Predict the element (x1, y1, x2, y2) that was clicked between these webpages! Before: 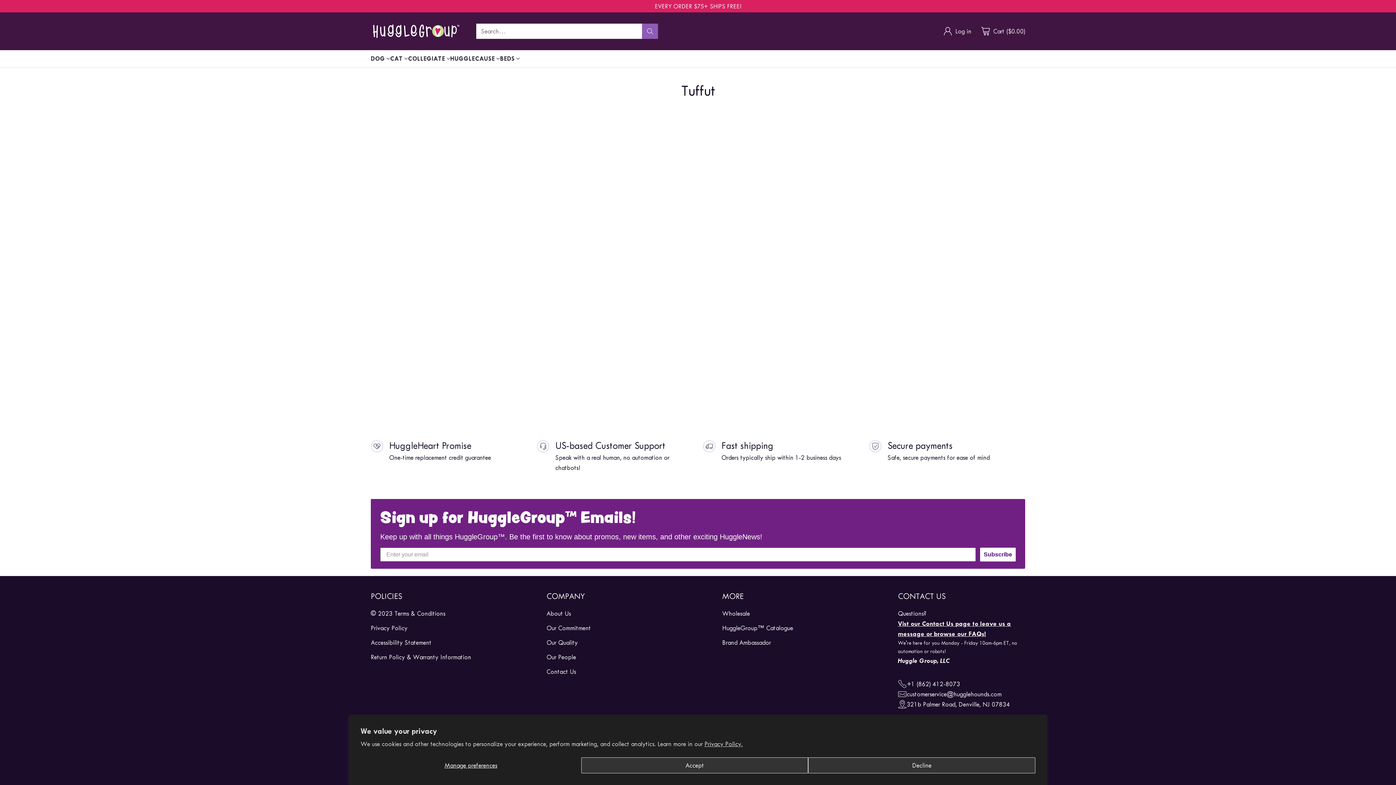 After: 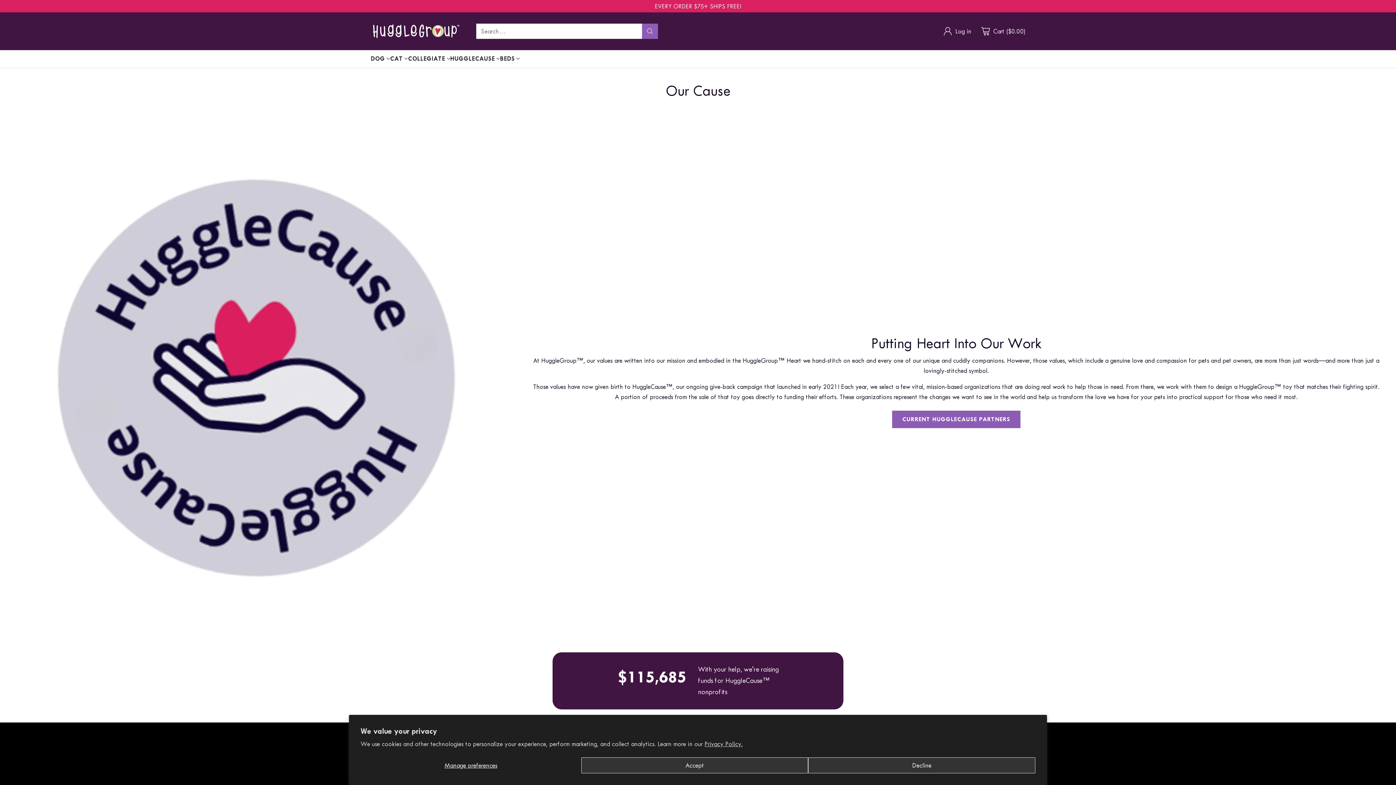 Action: label: HUGGLECAUSE bbox: (450, 53, 500, 63)